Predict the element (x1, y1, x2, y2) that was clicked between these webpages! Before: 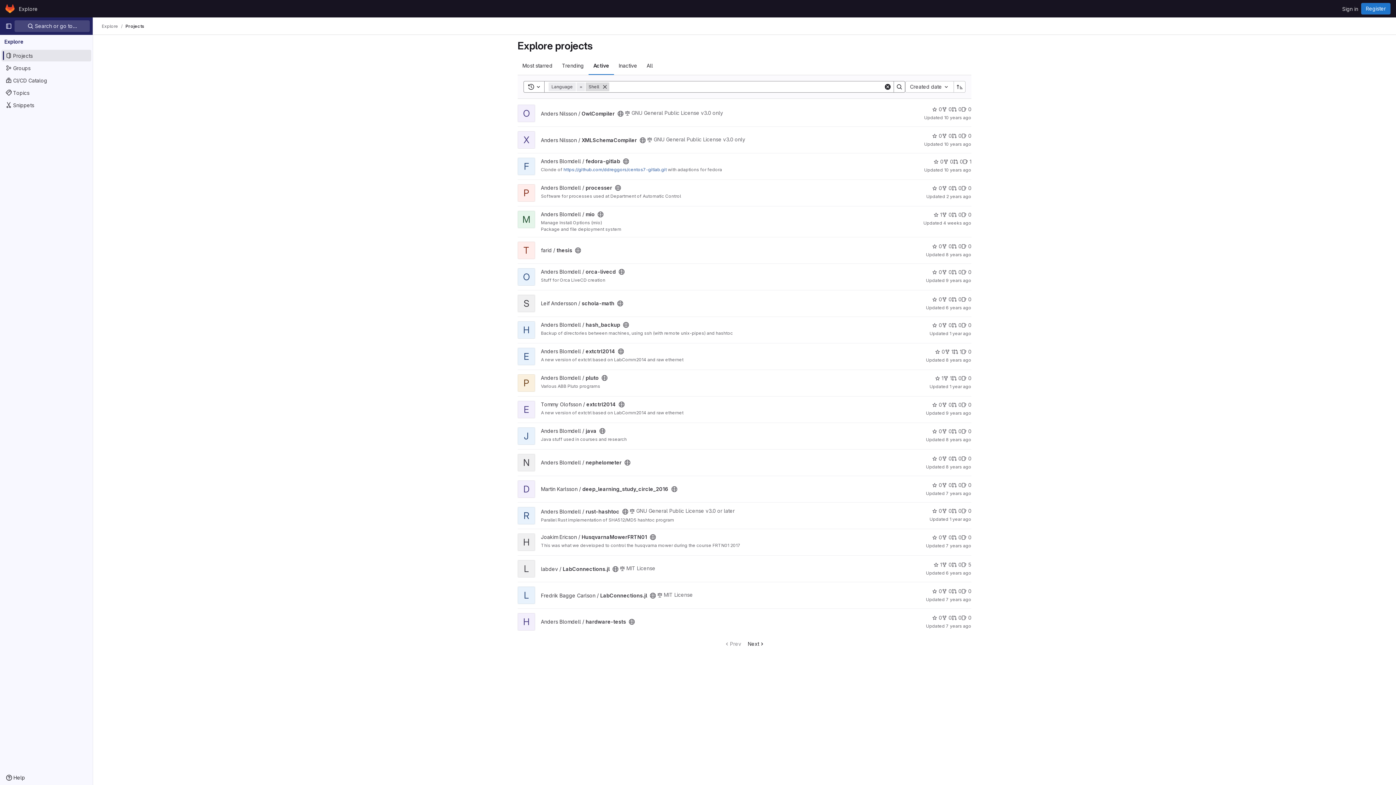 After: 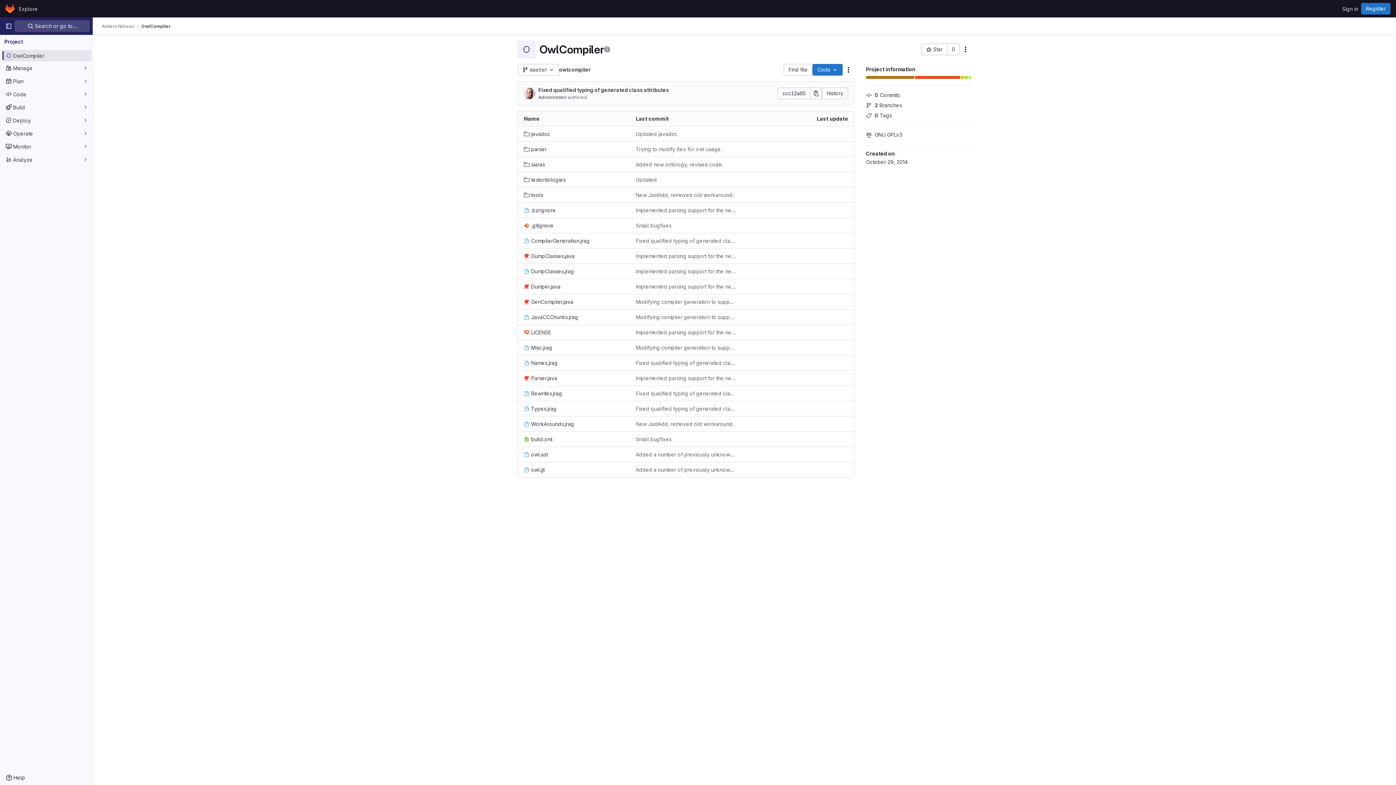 Action: label: Anders Nilsson / OwlCompiler bbox: (541, 110, 614, 116)